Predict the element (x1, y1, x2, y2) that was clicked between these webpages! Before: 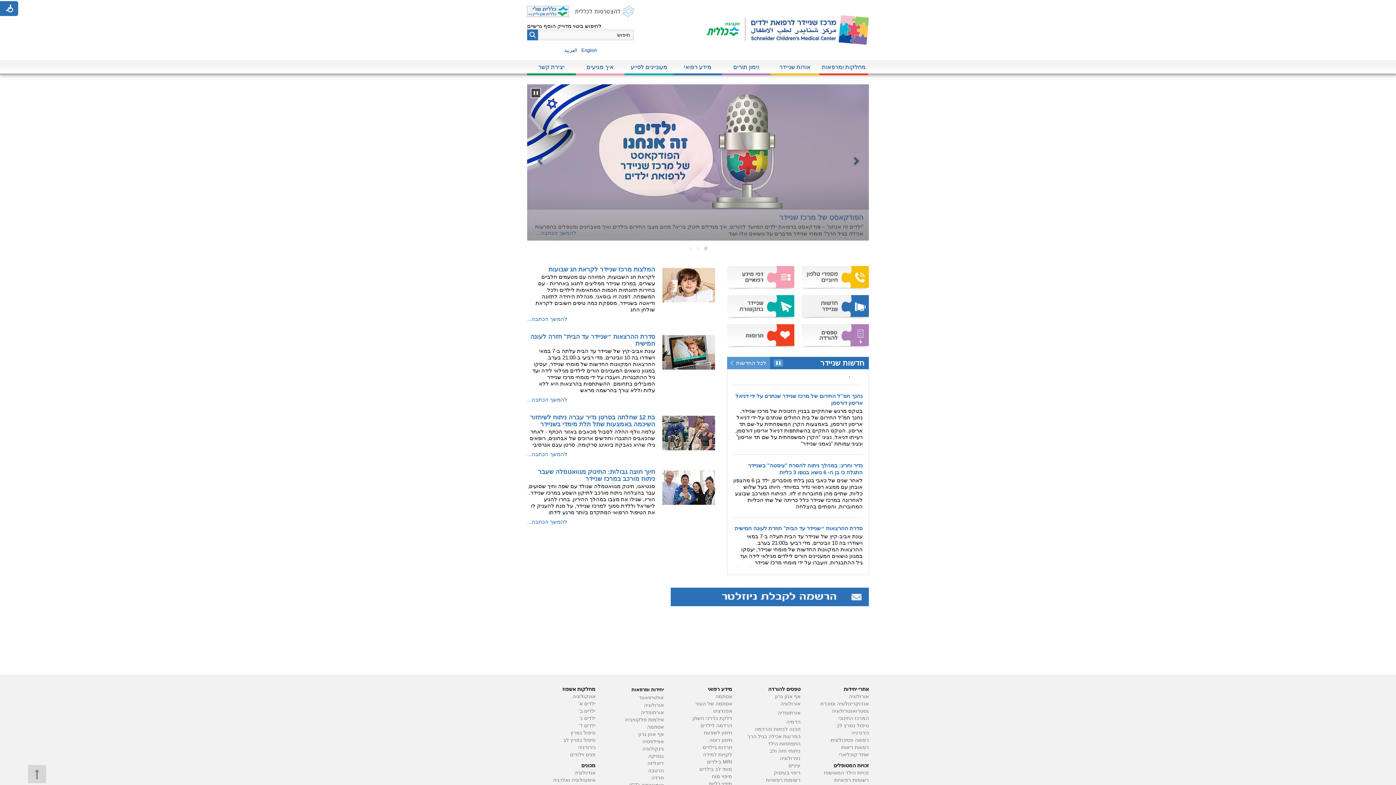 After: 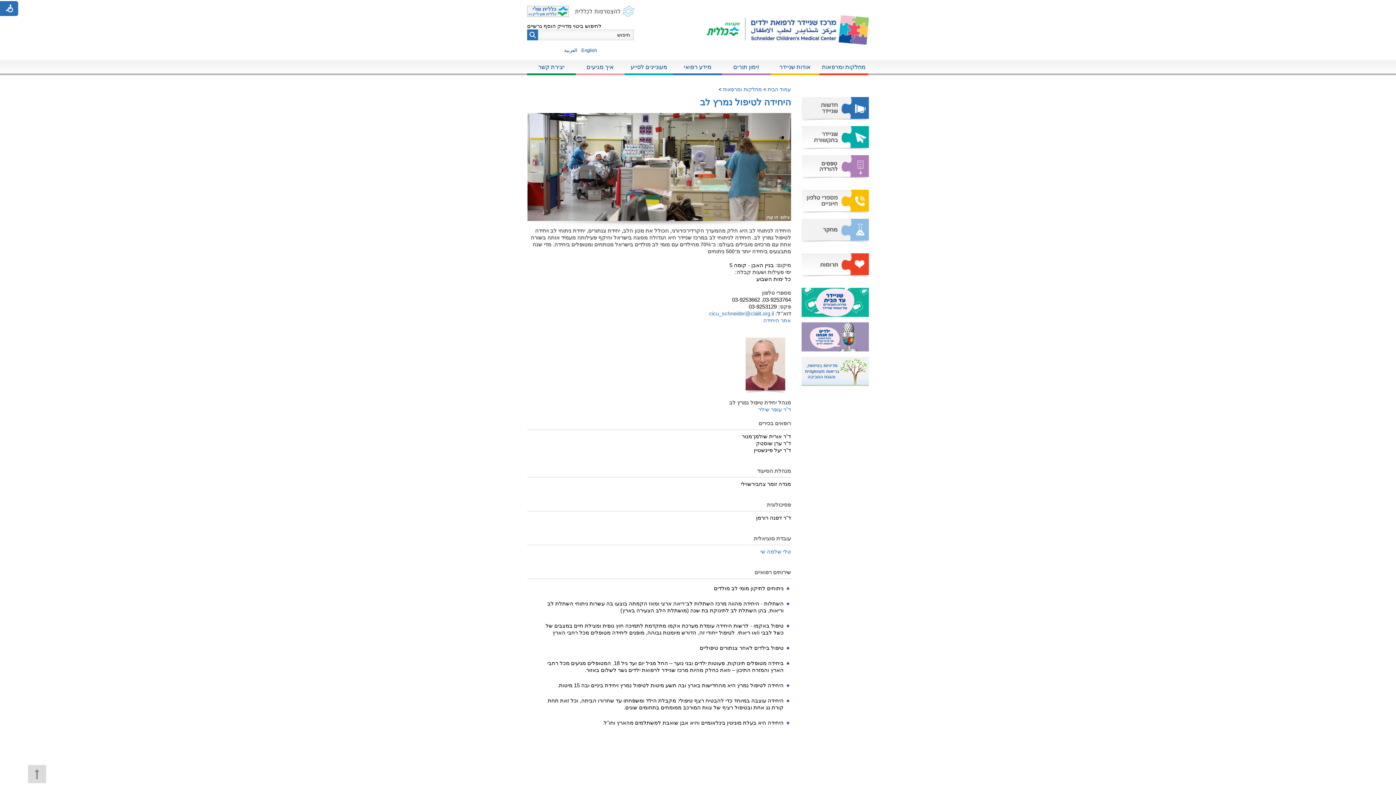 Action: label: טיפול נמרץ לב bbox: (563, 737, 595, 743)